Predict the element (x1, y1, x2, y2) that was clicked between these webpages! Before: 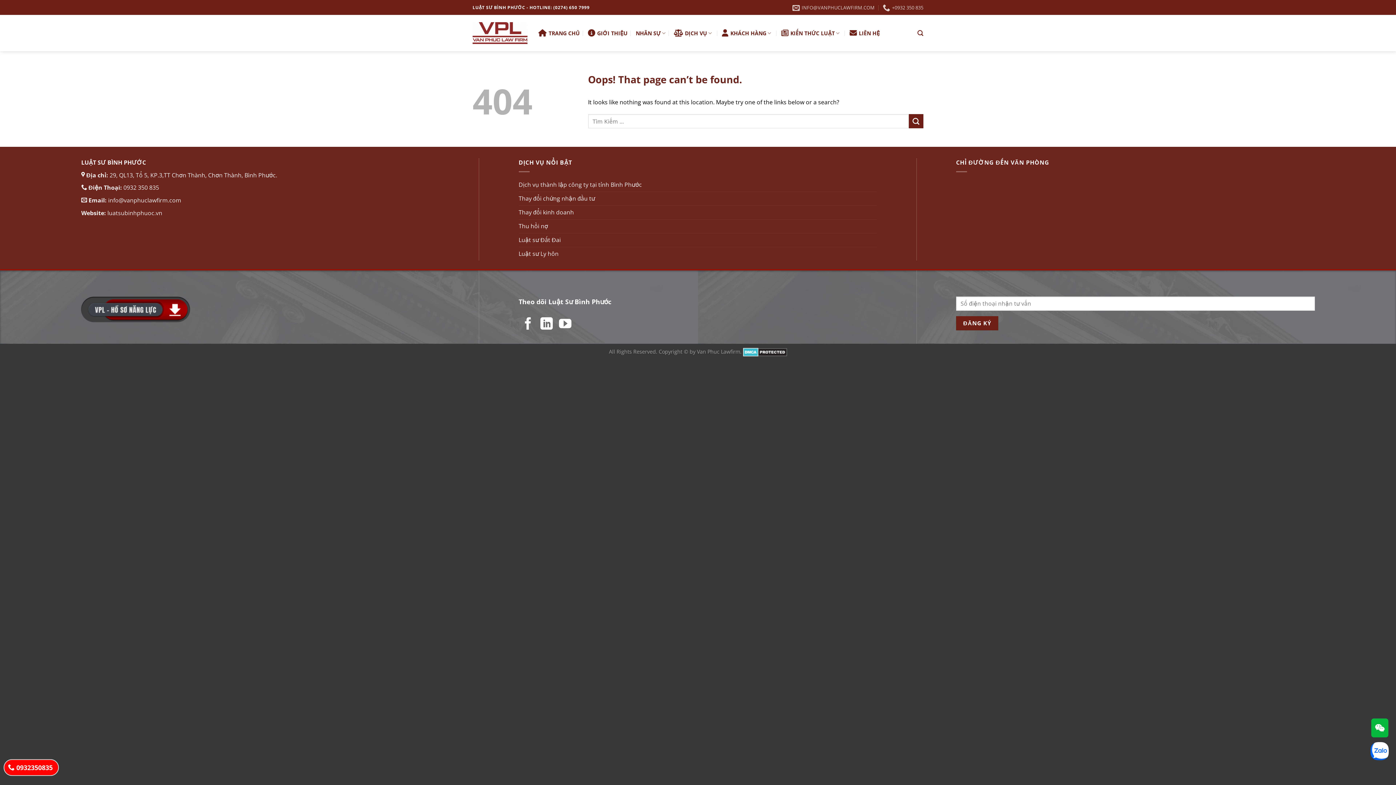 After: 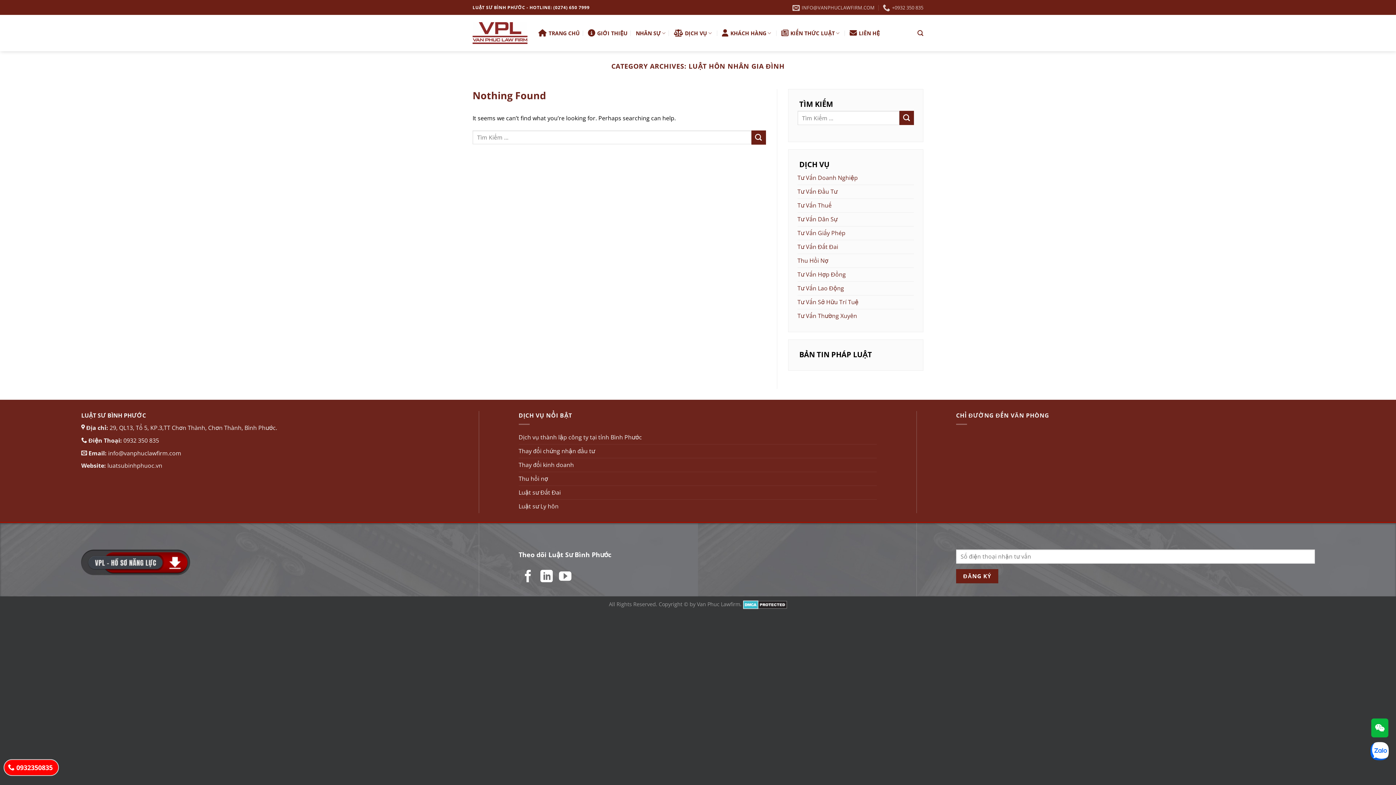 Action: bbox: (518, 247, 558, 260) label: Luật sư Ly hôn